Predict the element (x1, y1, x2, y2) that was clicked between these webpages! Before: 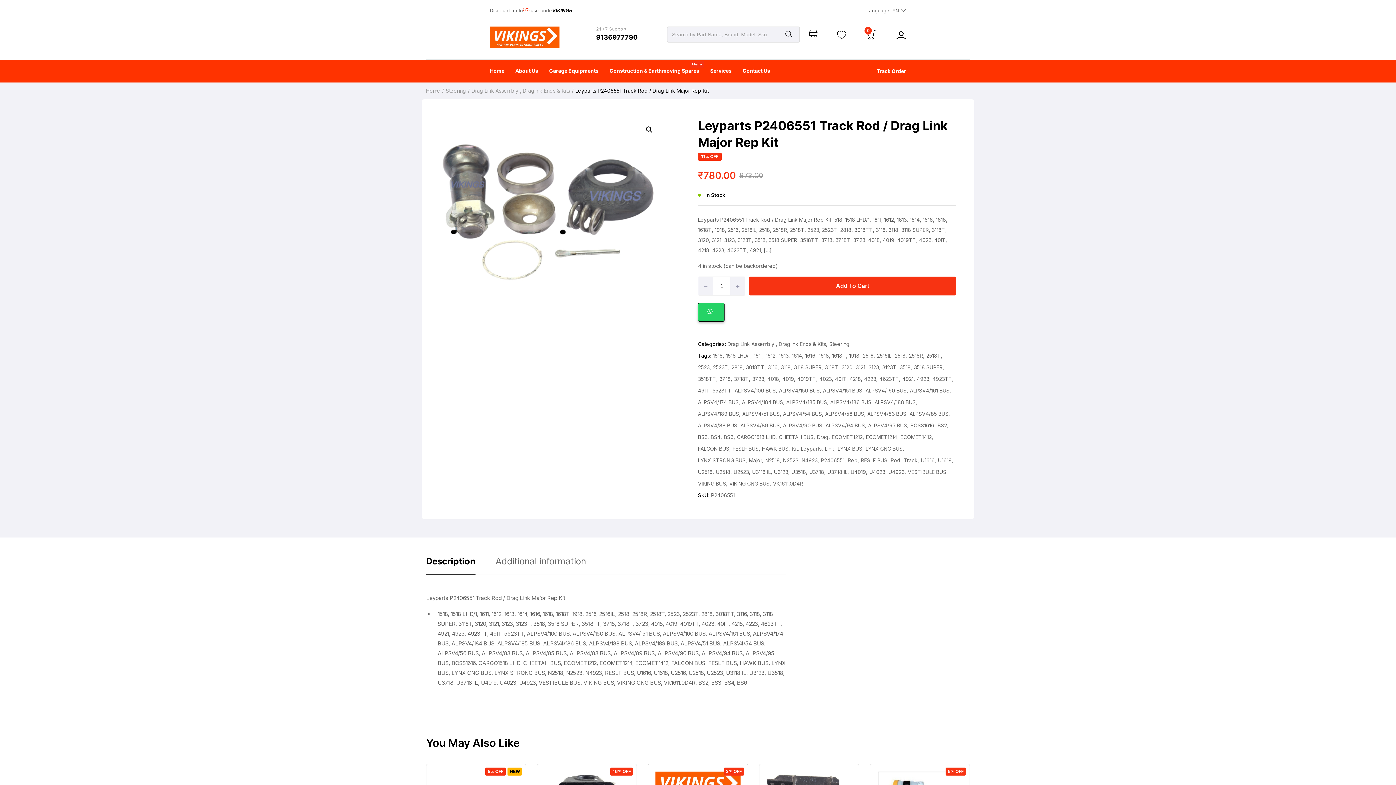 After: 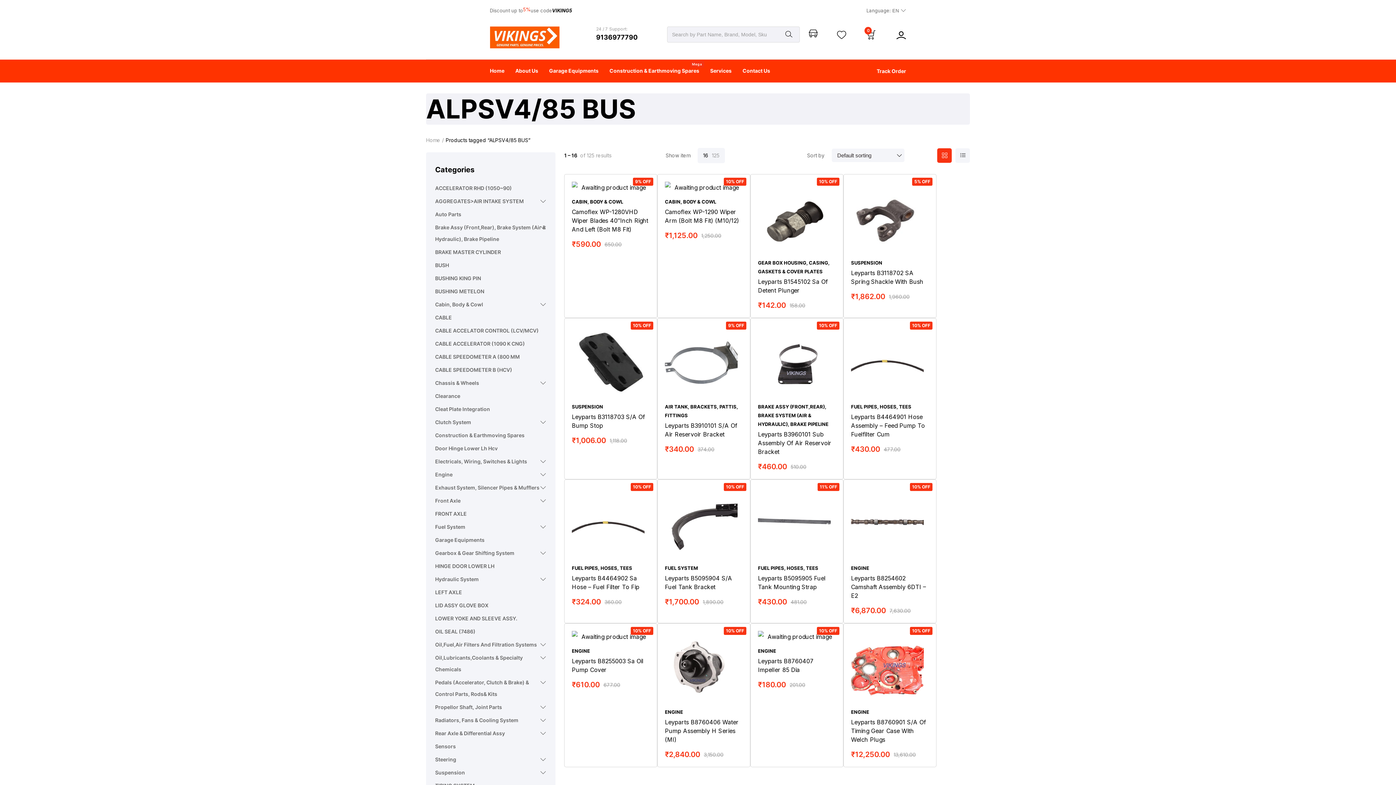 Action: bbox: (909, 408, 950, 419) label: ALPSV4/85 BUS